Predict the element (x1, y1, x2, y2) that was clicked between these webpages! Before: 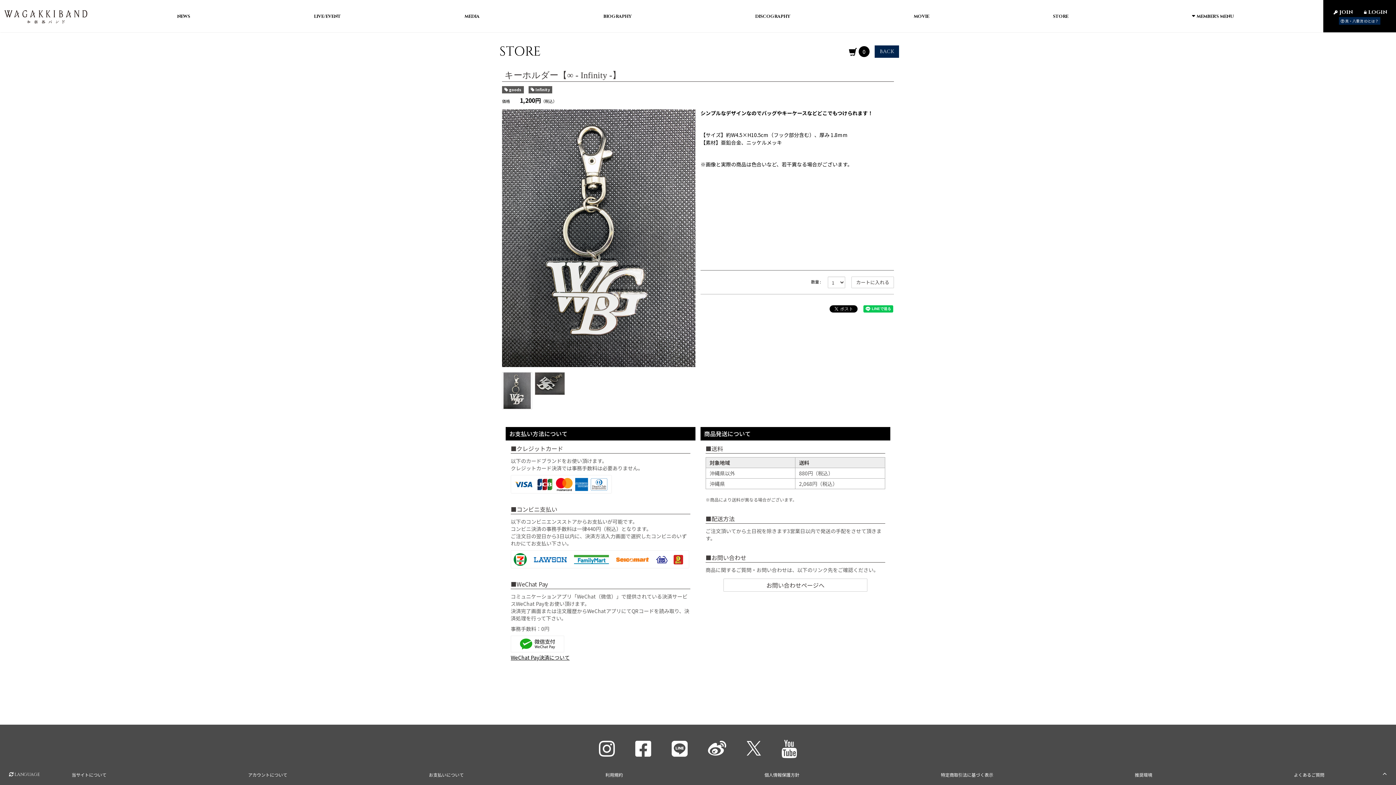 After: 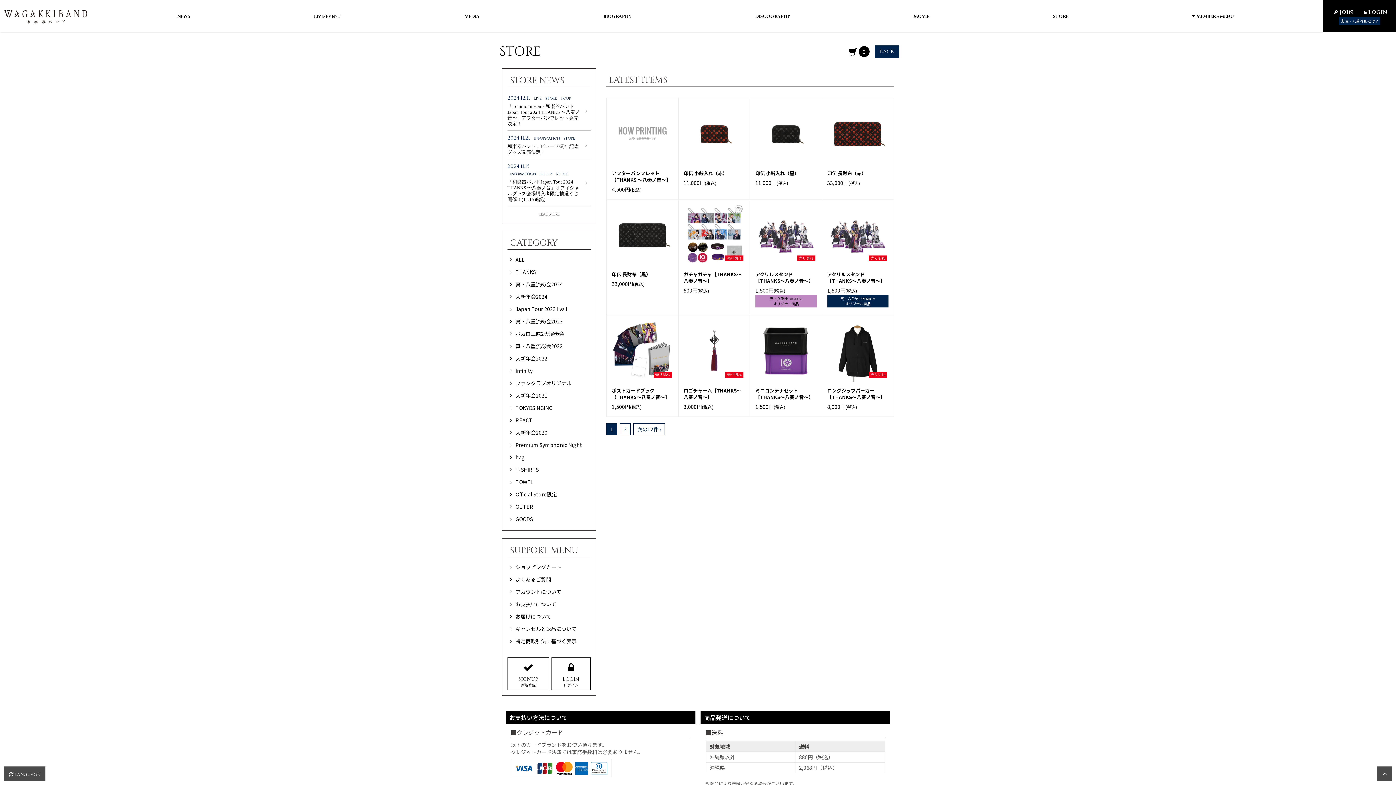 Action: bbox: (1053, 10, 1068, 21) label: STORE